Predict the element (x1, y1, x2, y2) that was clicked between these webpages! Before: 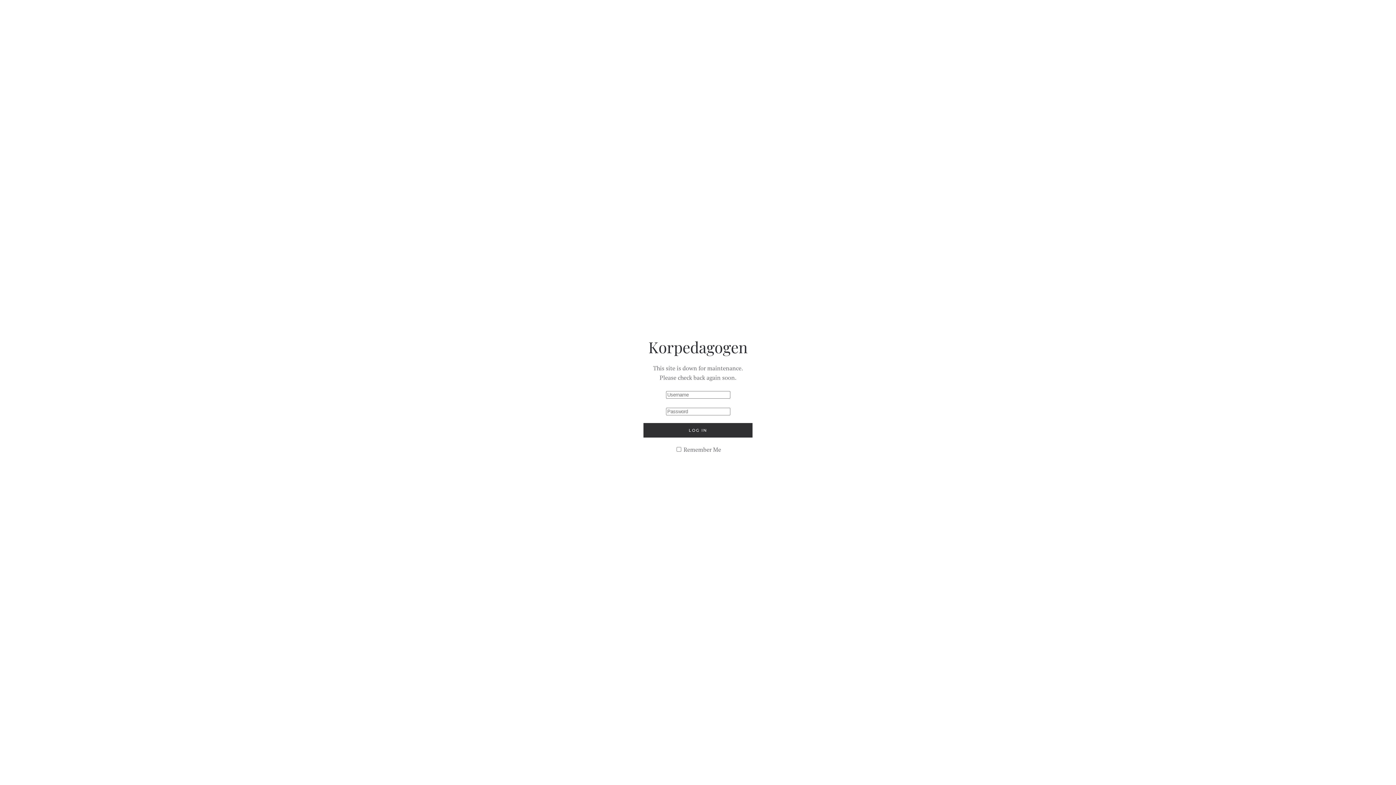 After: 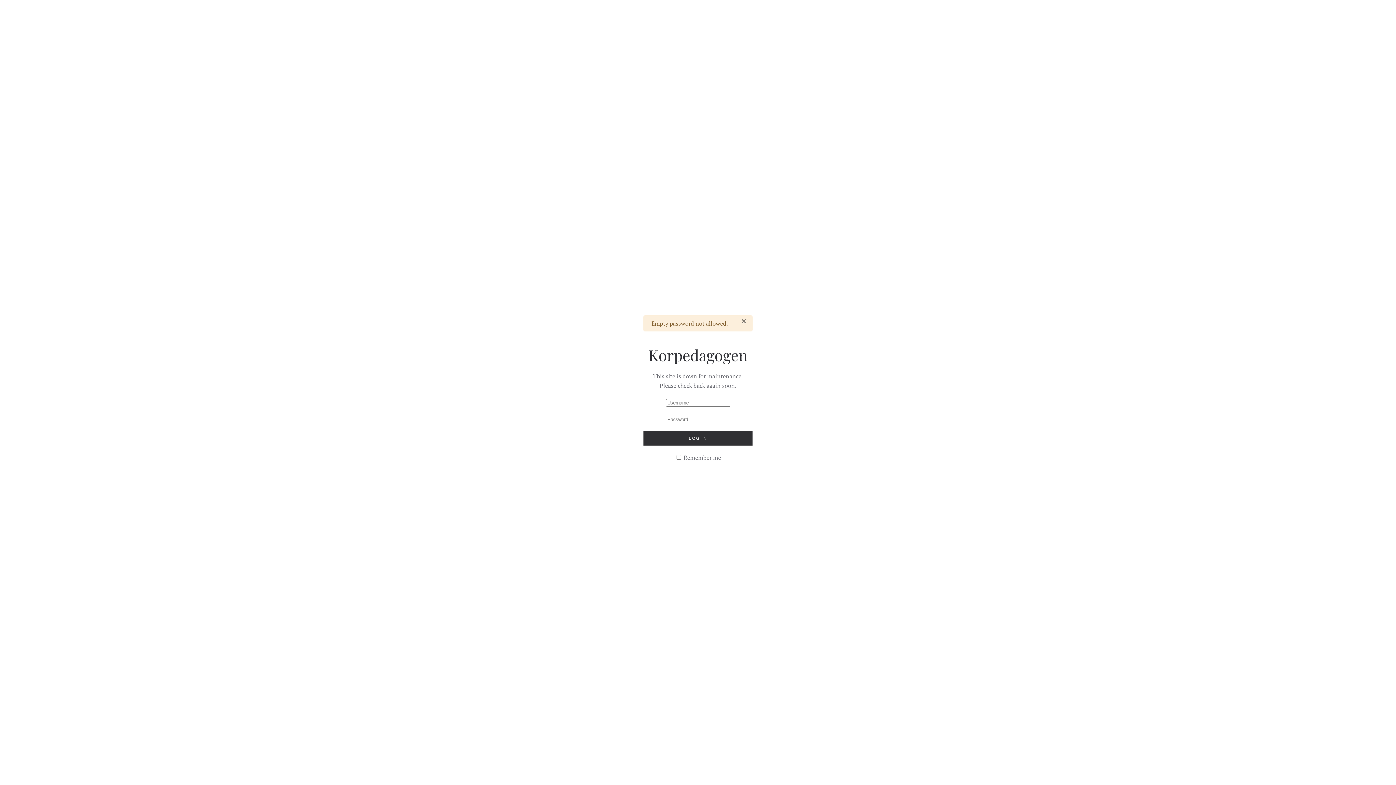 Action: bbox: (643, 423, 752, 437) label: LOG IN